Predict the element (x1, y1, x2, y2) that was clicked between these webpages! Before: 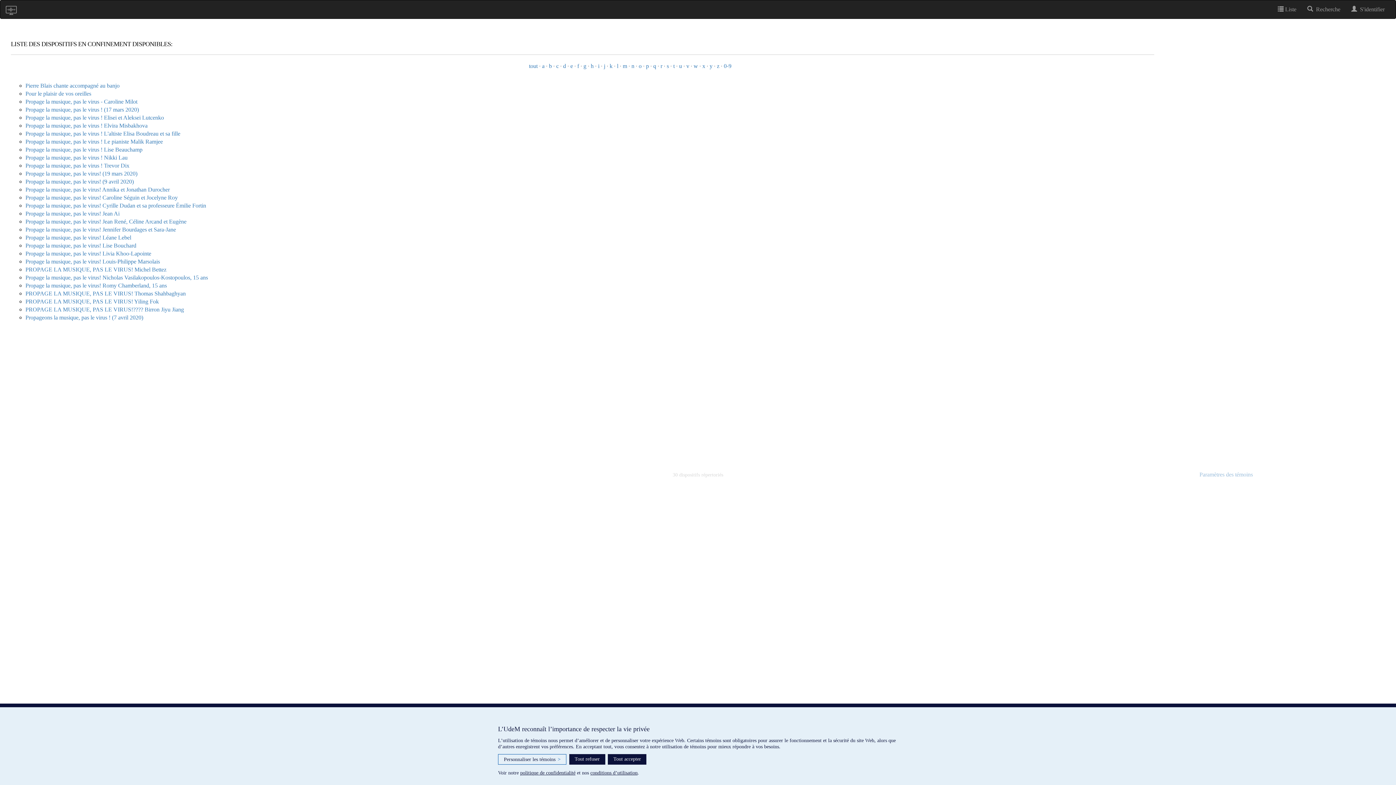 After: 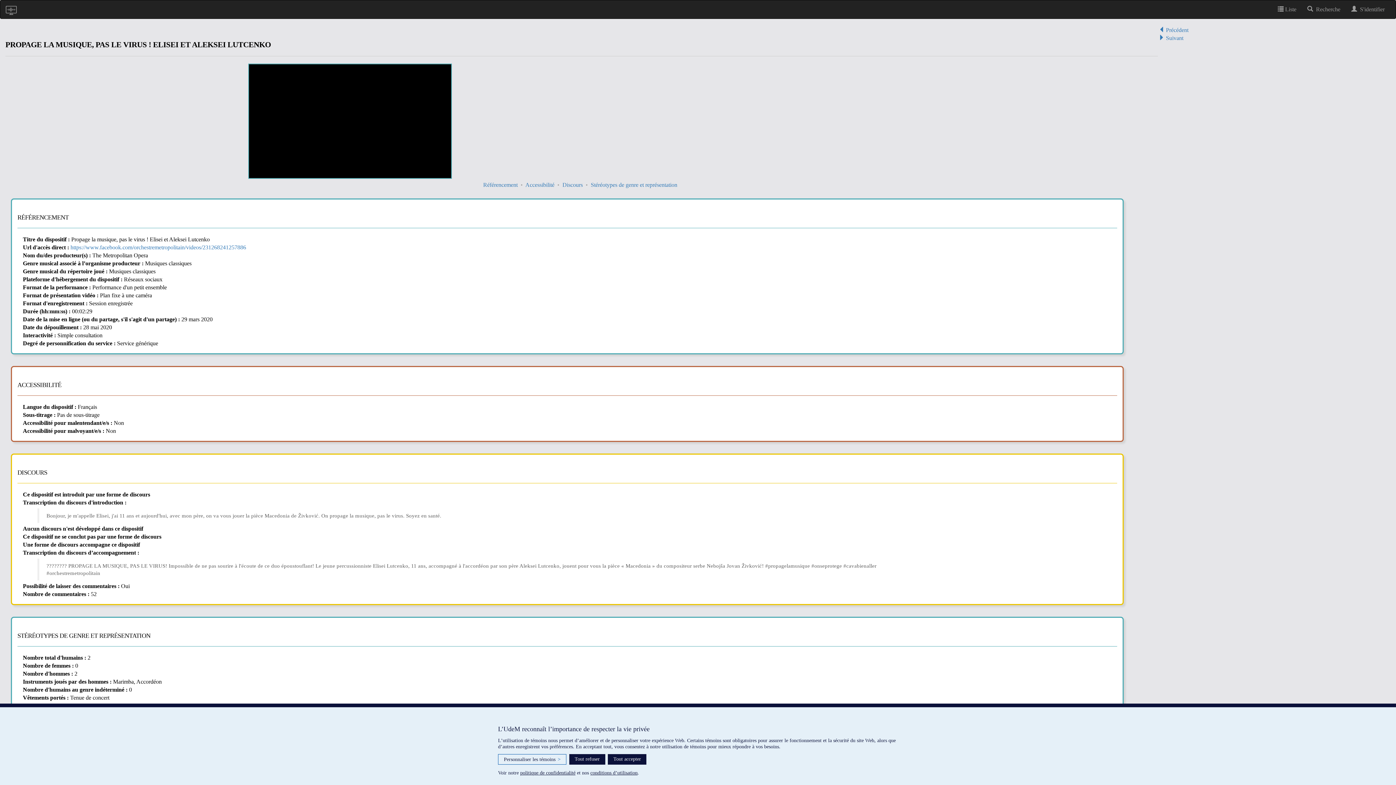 Action: label: Propage la musique, pas le virus ! Elisei et Aleksei Lutcenko bbox: (25, 114, 164, 120)